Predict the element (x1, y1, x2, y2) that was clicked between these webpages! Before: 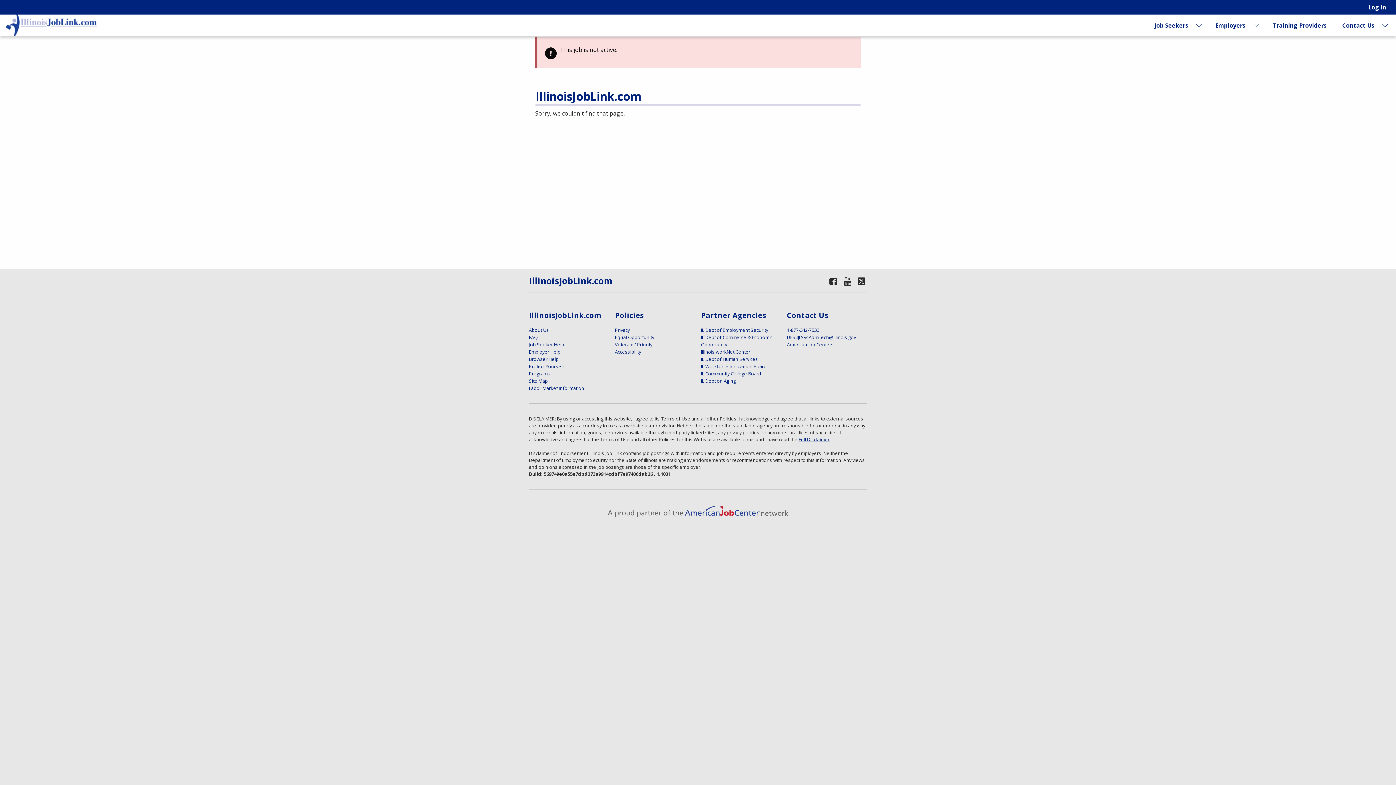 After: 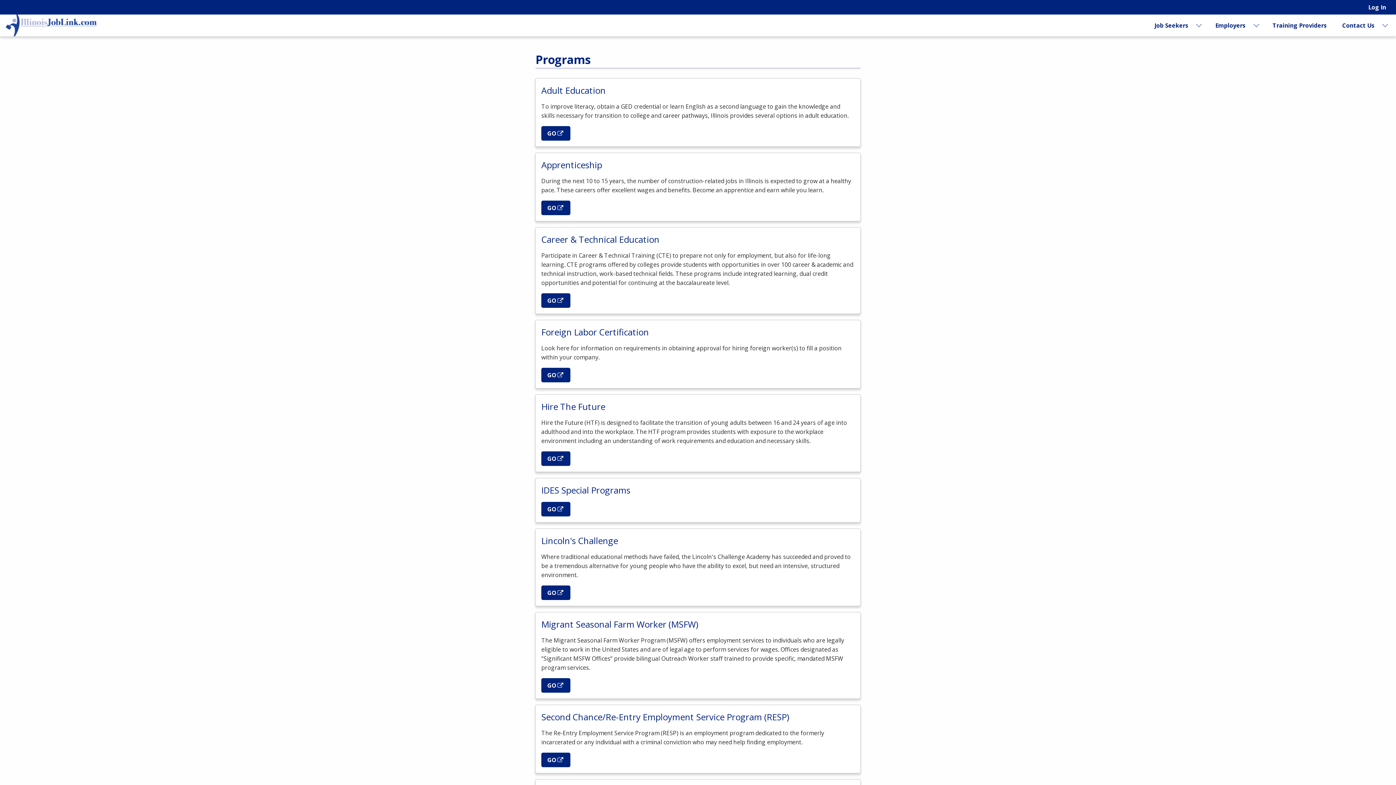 Action: bbox: (529, 370, 550, 377) label: Programs